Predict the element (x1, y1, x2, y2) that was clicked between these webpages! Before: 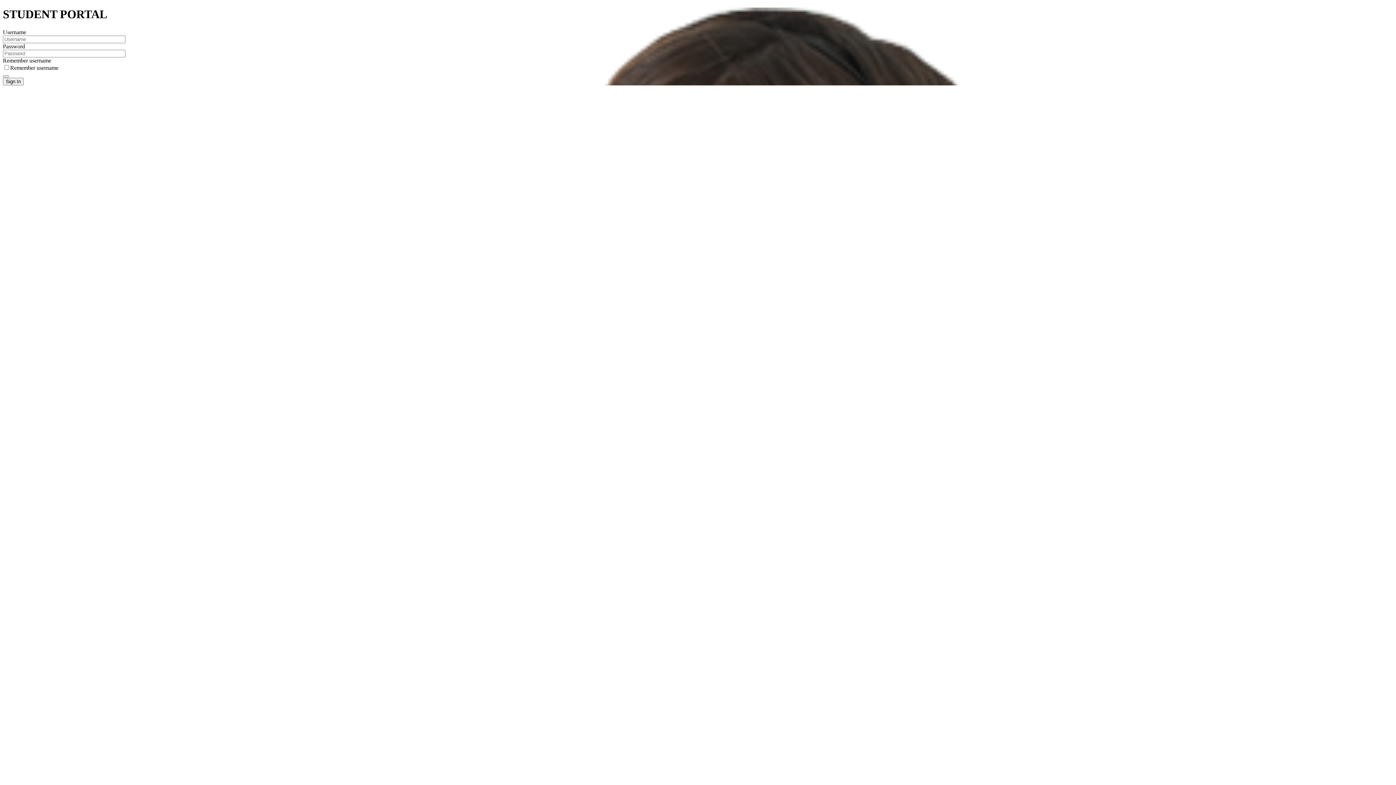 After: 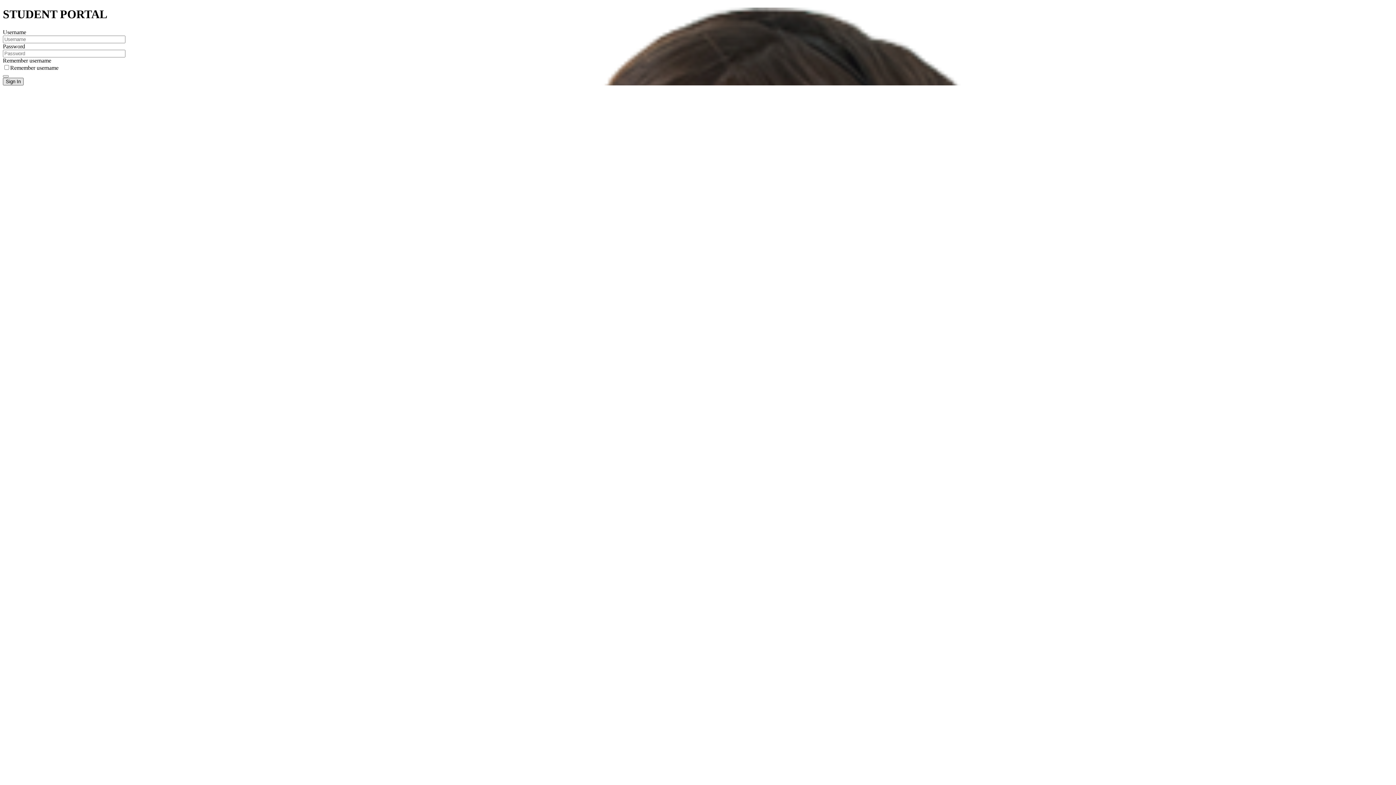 Action: label: Sign In bbox: (2, 77, 23, 85)